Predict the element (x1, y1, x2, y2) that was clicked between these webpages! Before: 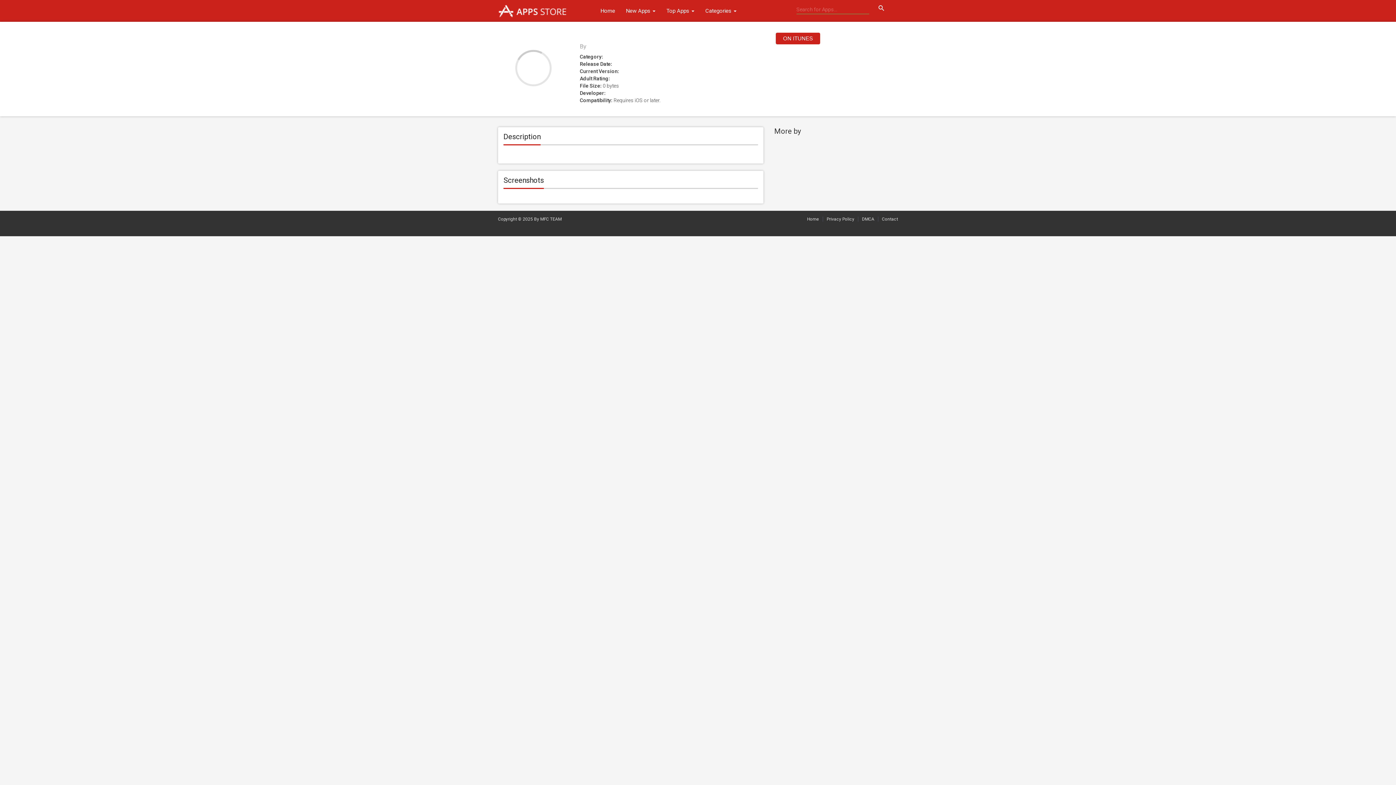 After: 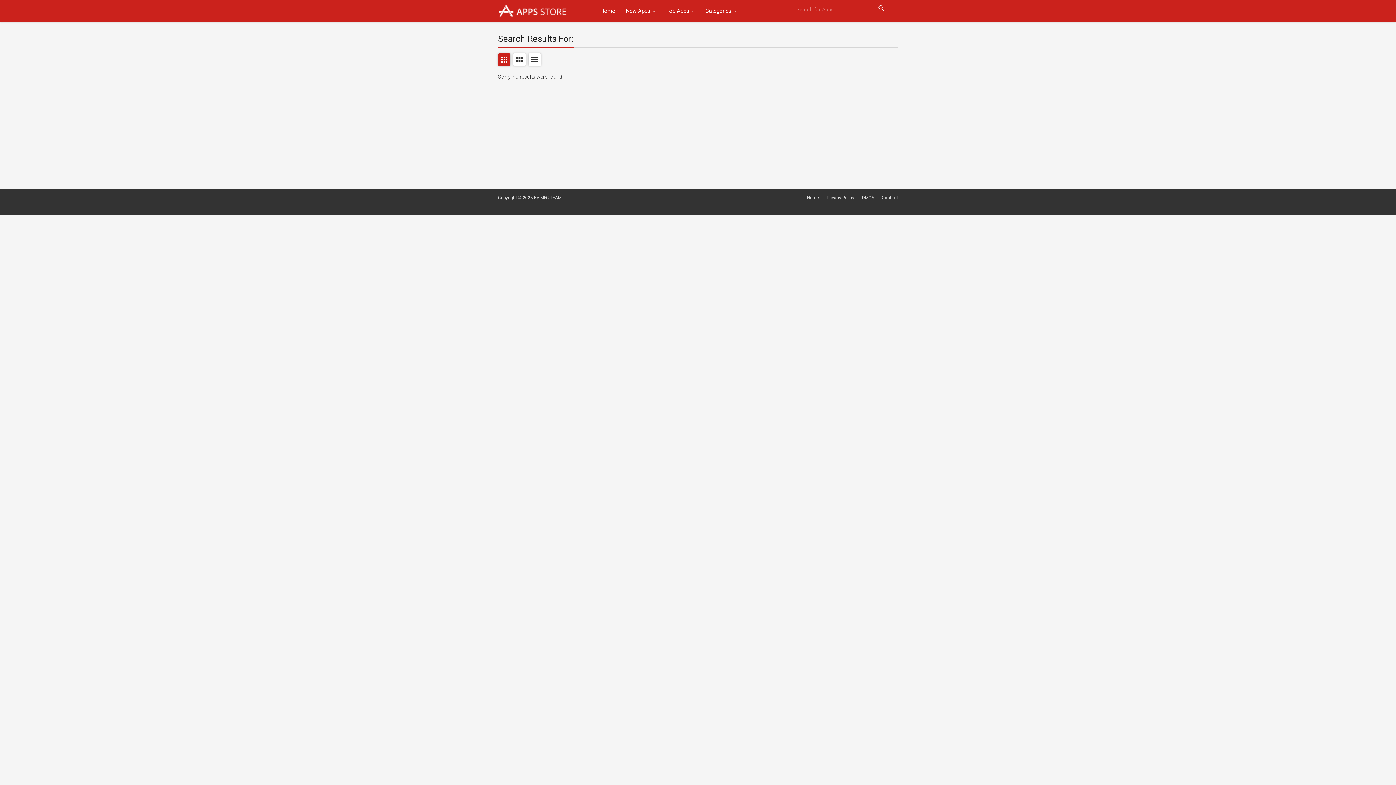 Action: bbox: (870, 2, 892, 16) label: search